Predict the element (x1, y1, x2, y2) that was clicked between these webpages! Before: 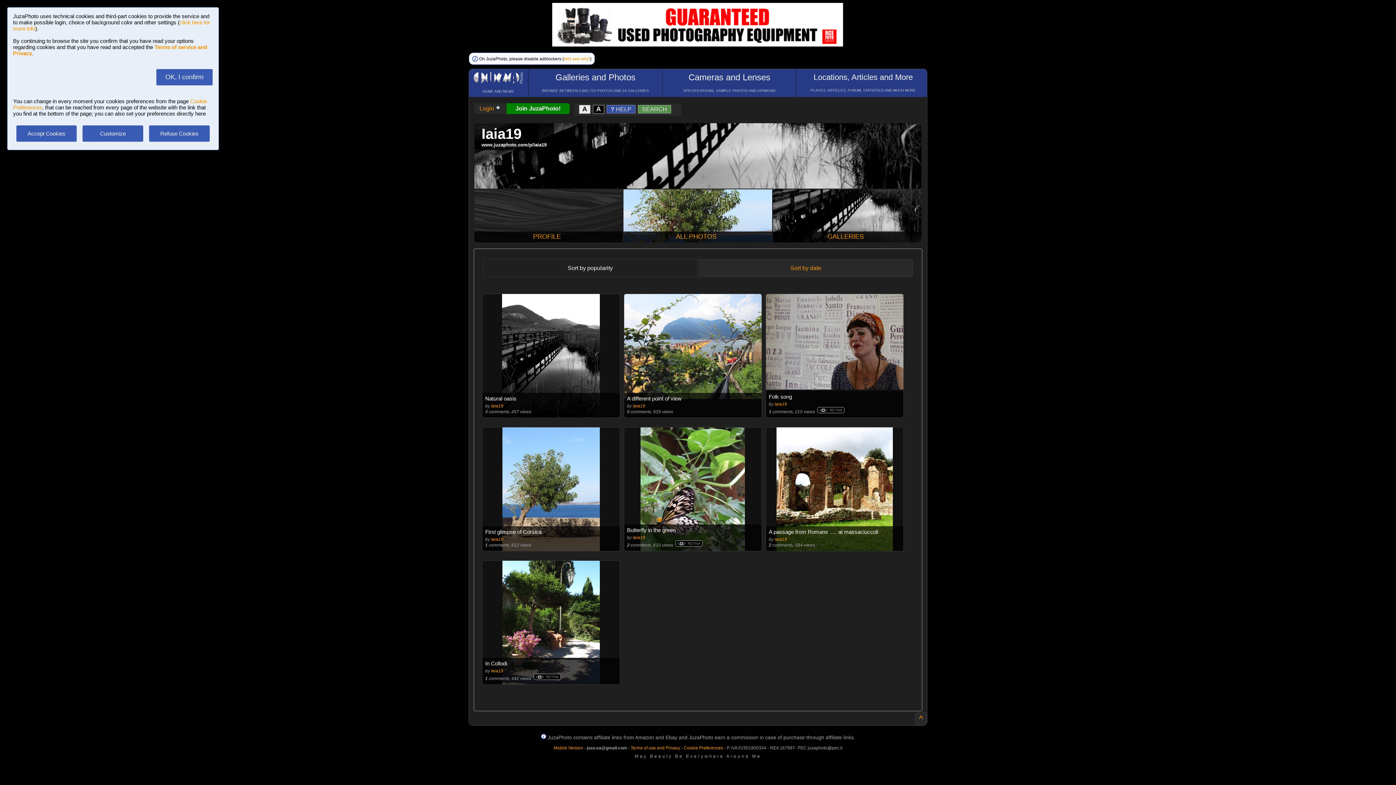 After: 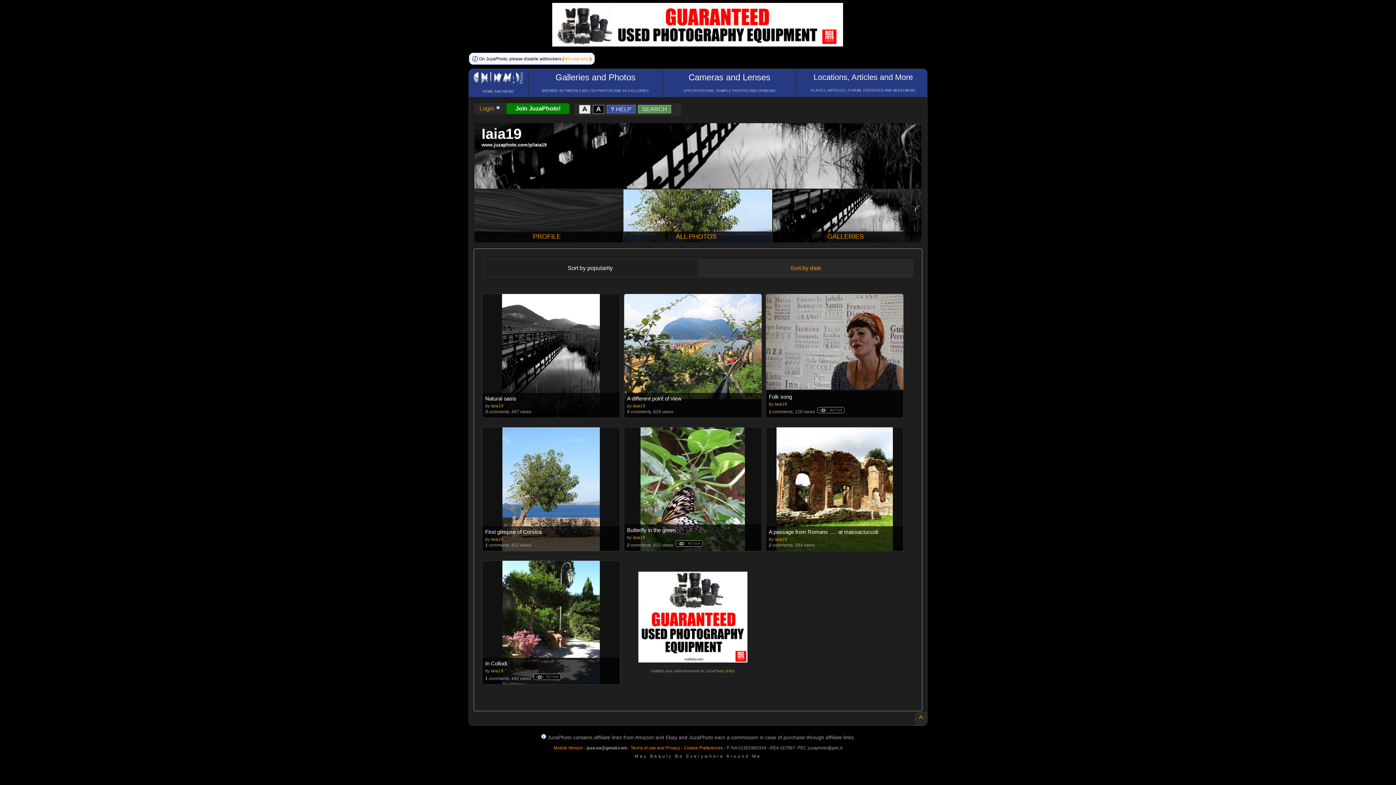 Action: bbox: (156, 74, 213, 80) label: OK, I confirm